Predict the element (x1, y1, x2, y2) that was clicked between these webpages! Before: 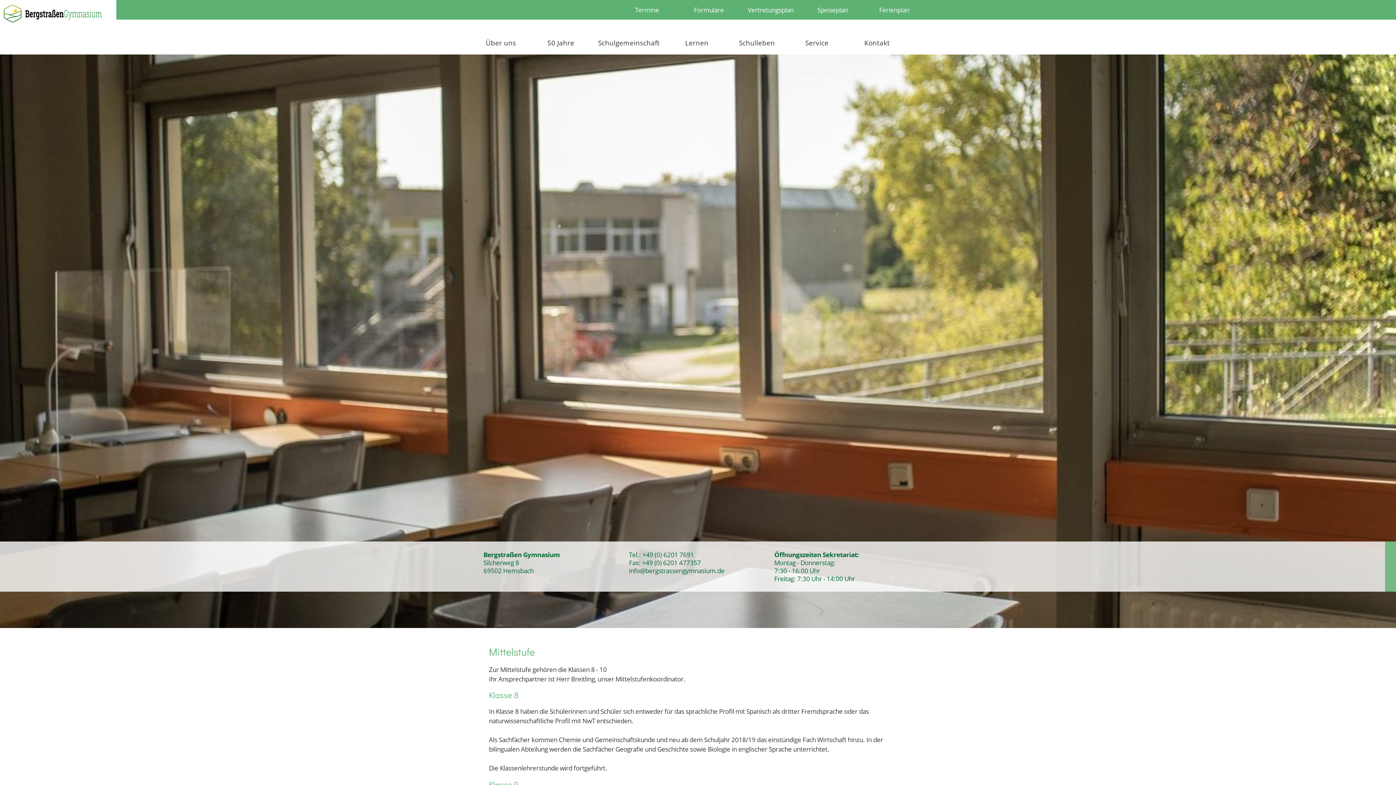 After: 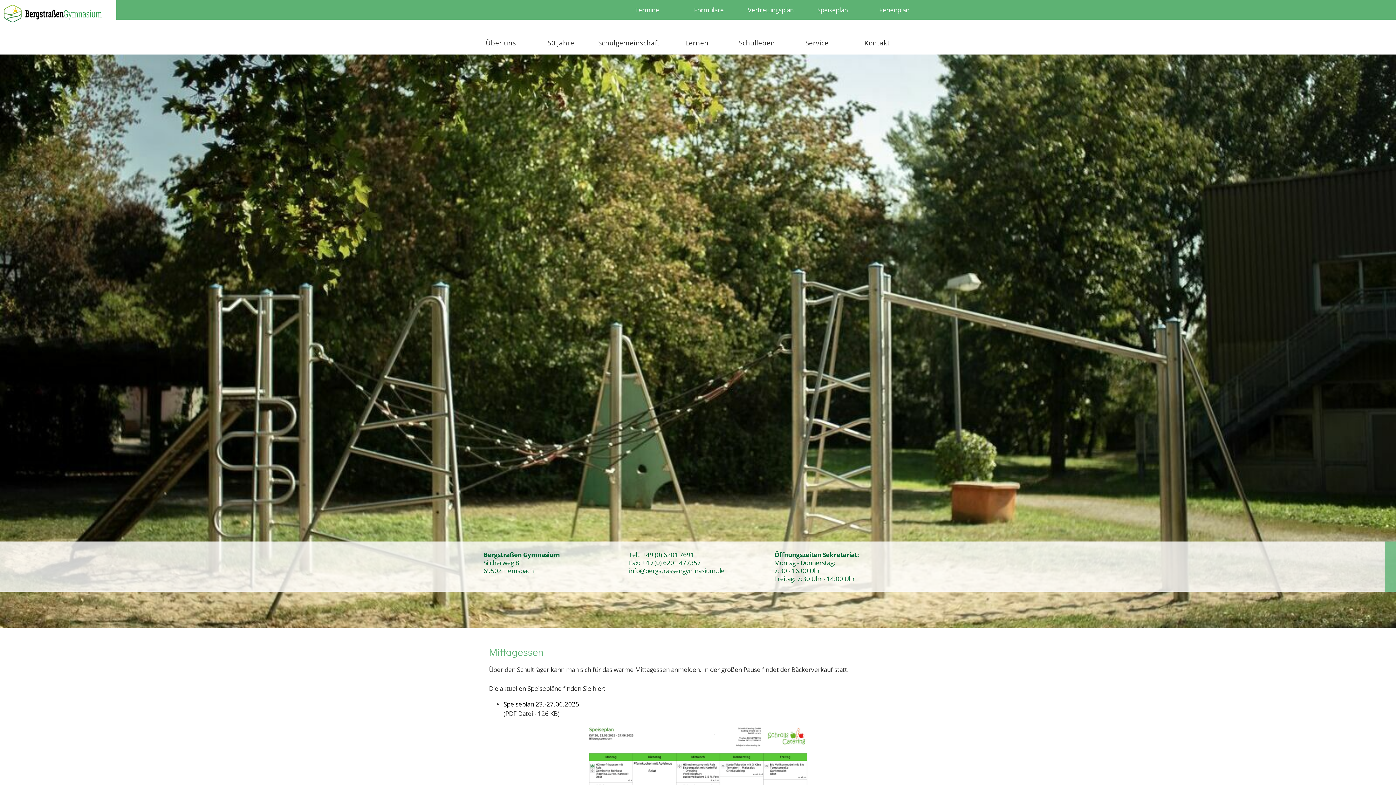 Action: label: Speiseplan bbox: (801, 0, 863, 19)